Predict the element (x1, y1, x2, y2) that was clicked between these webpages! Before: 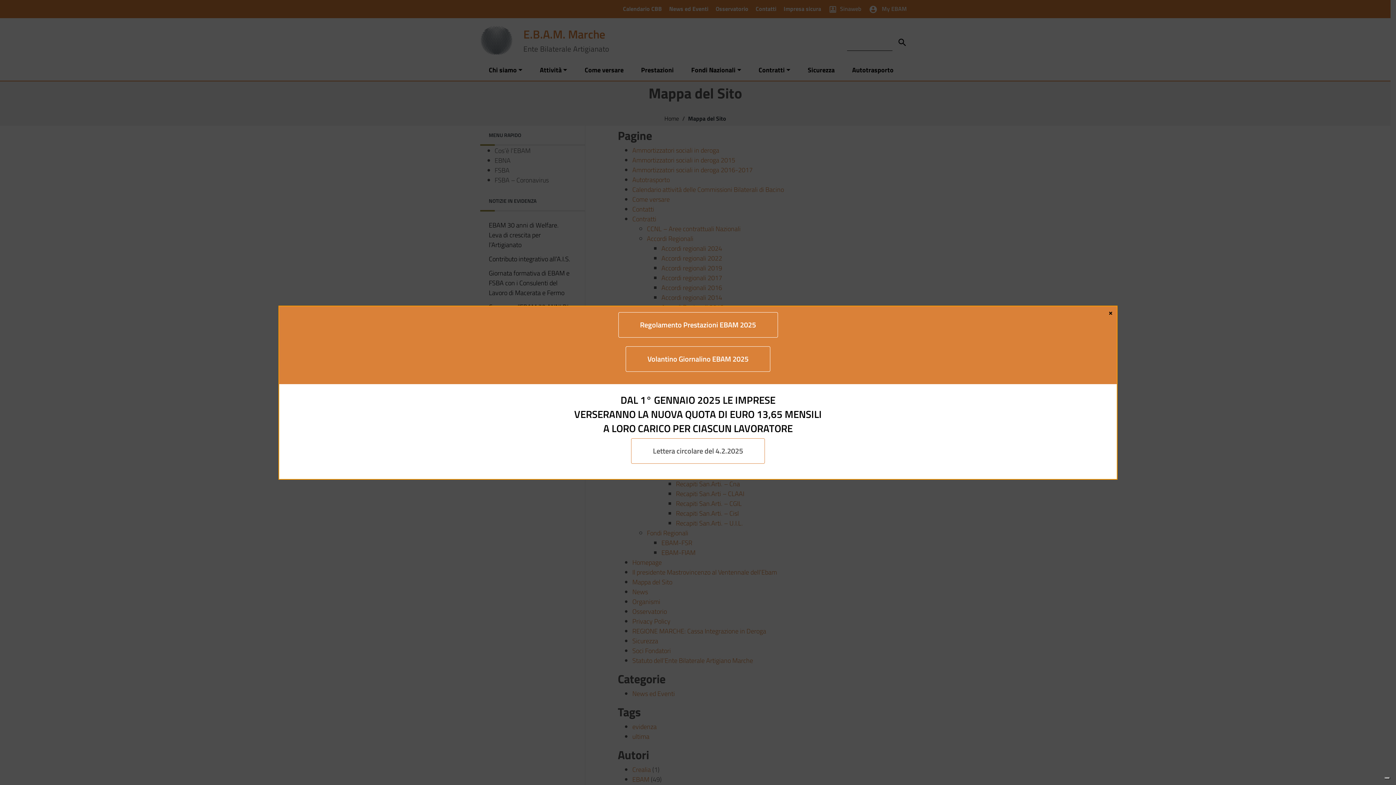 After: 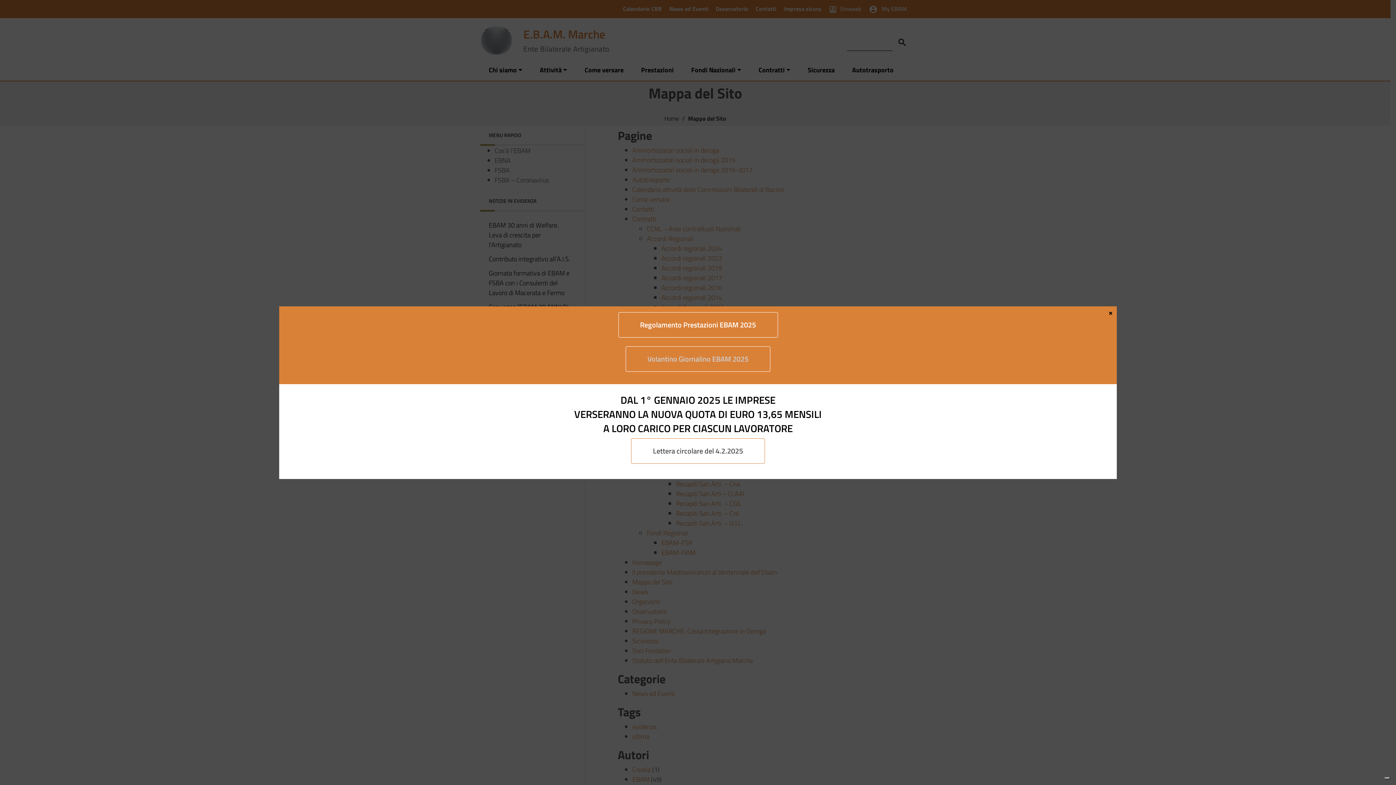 Action: bbox: (625, 346, 770, 371) label: Volantino Giornalino EBAM 2025